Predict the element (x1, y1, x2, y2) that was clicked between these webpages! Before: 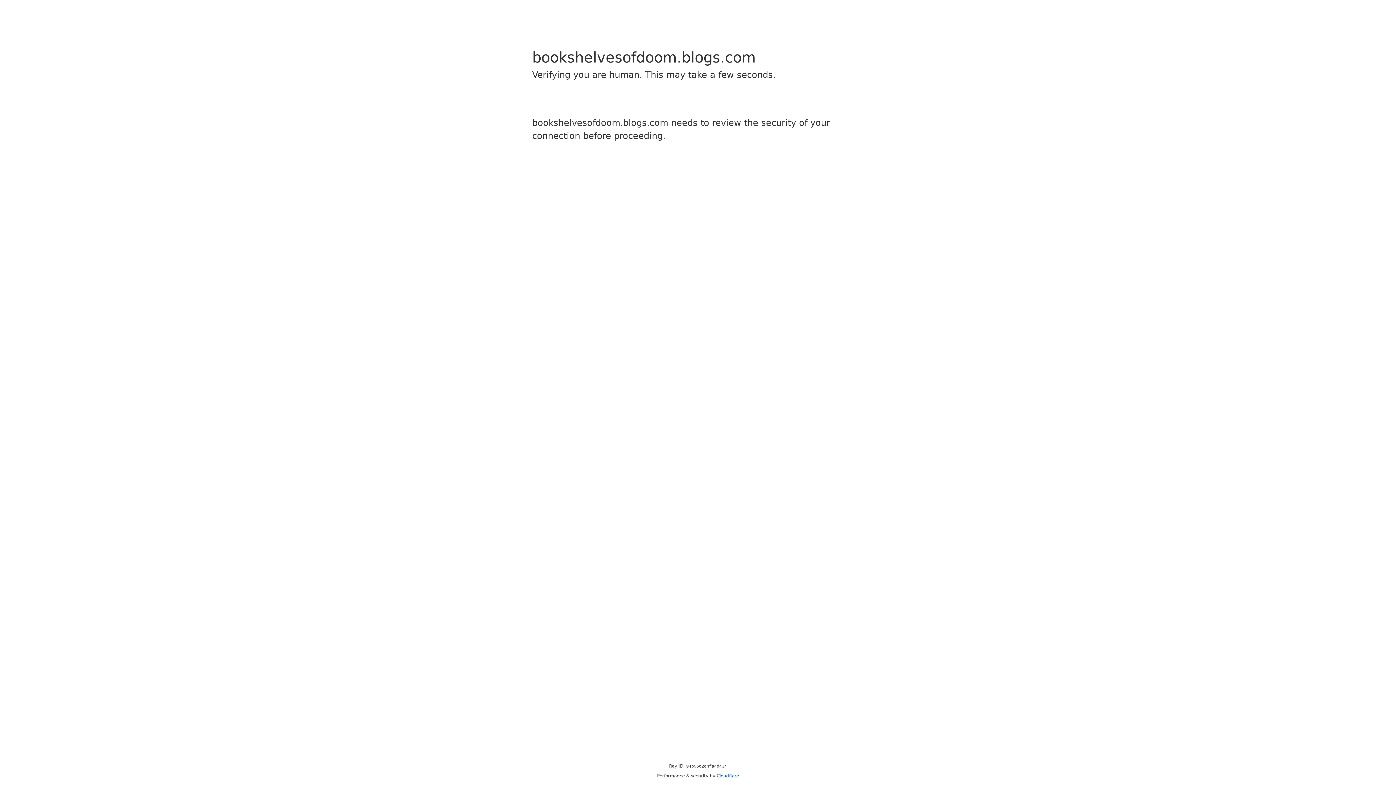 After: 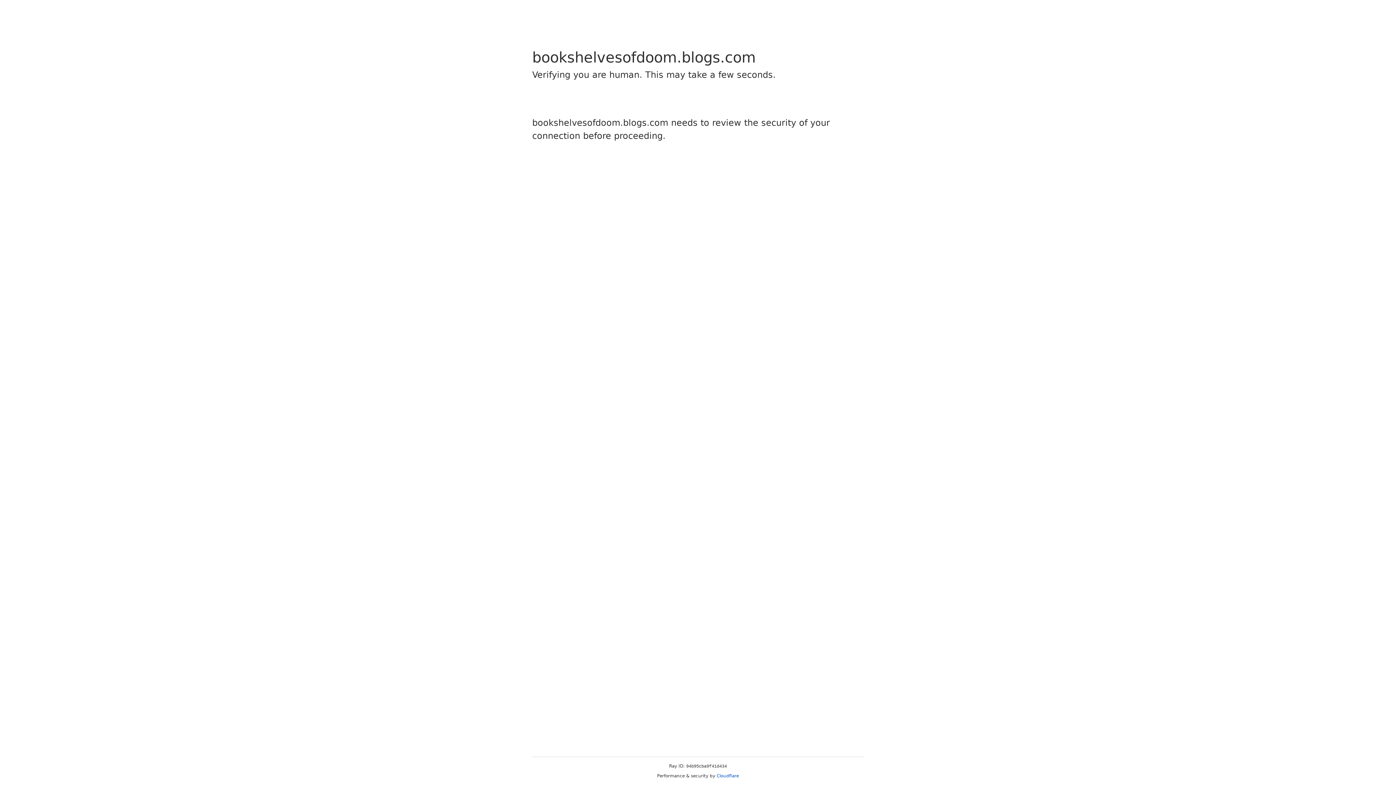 Action: label: Cloudflare bbox: (716, 773, 739, 778)